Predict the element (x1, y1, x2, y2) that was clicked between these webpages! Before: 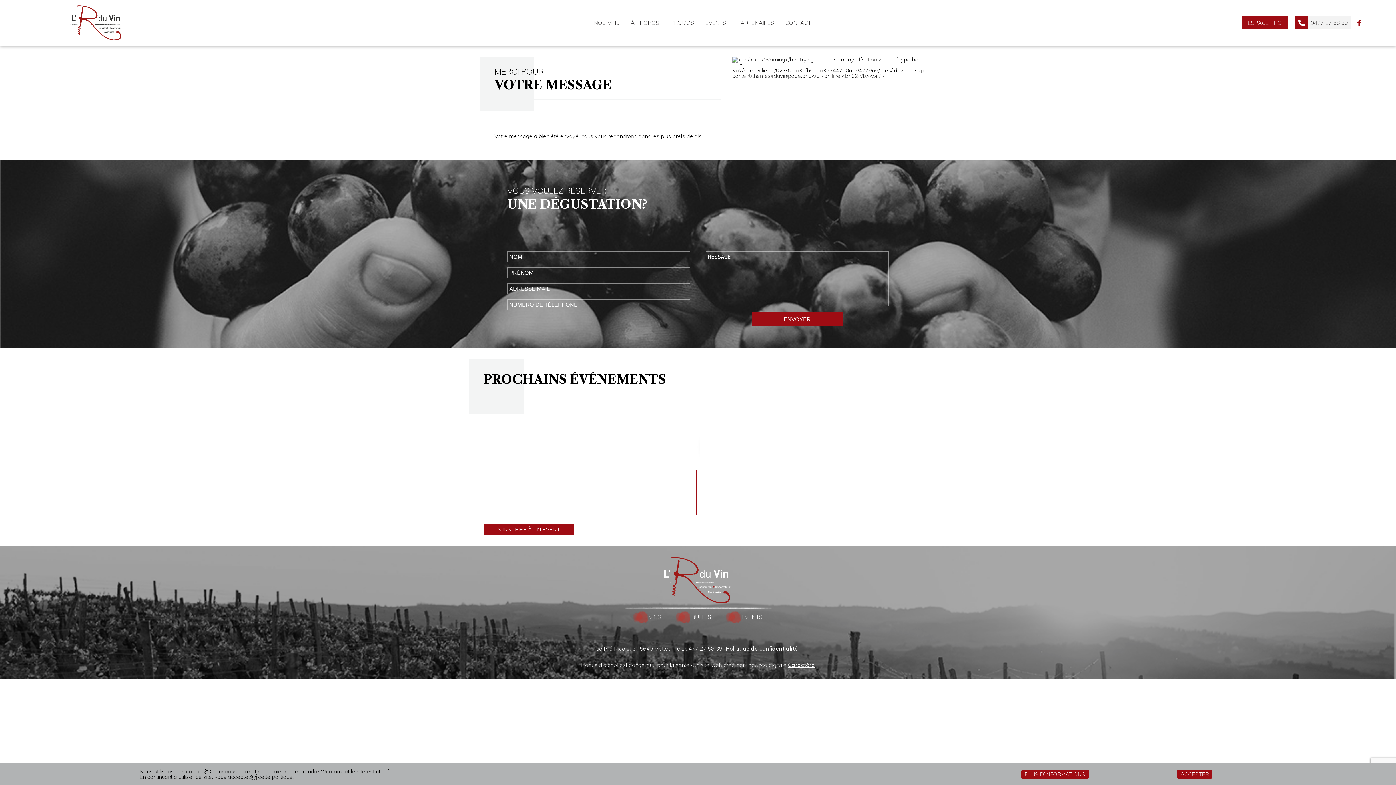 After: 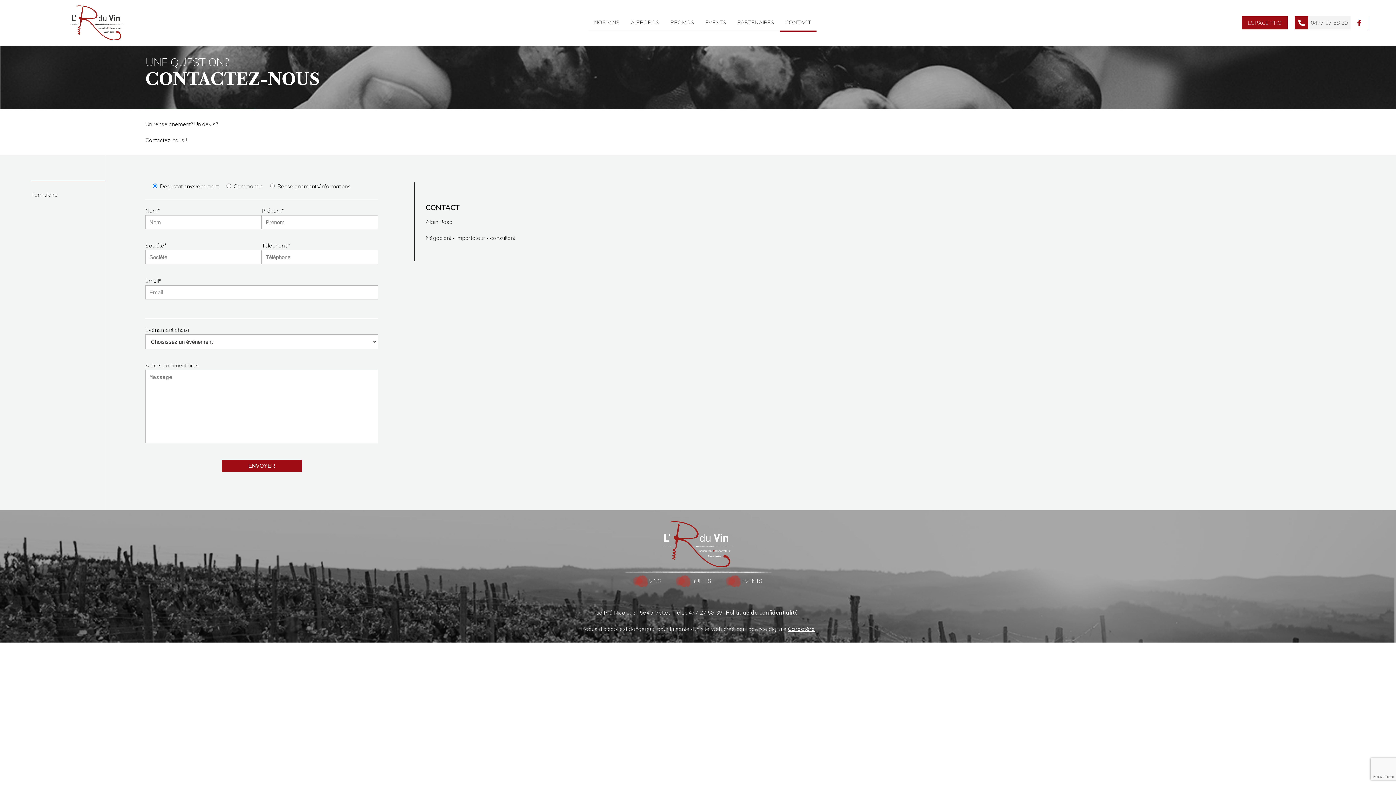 Action: label: S'INSCRIRE À UN ÉVENT bbox: (483, 523, 574, 535)